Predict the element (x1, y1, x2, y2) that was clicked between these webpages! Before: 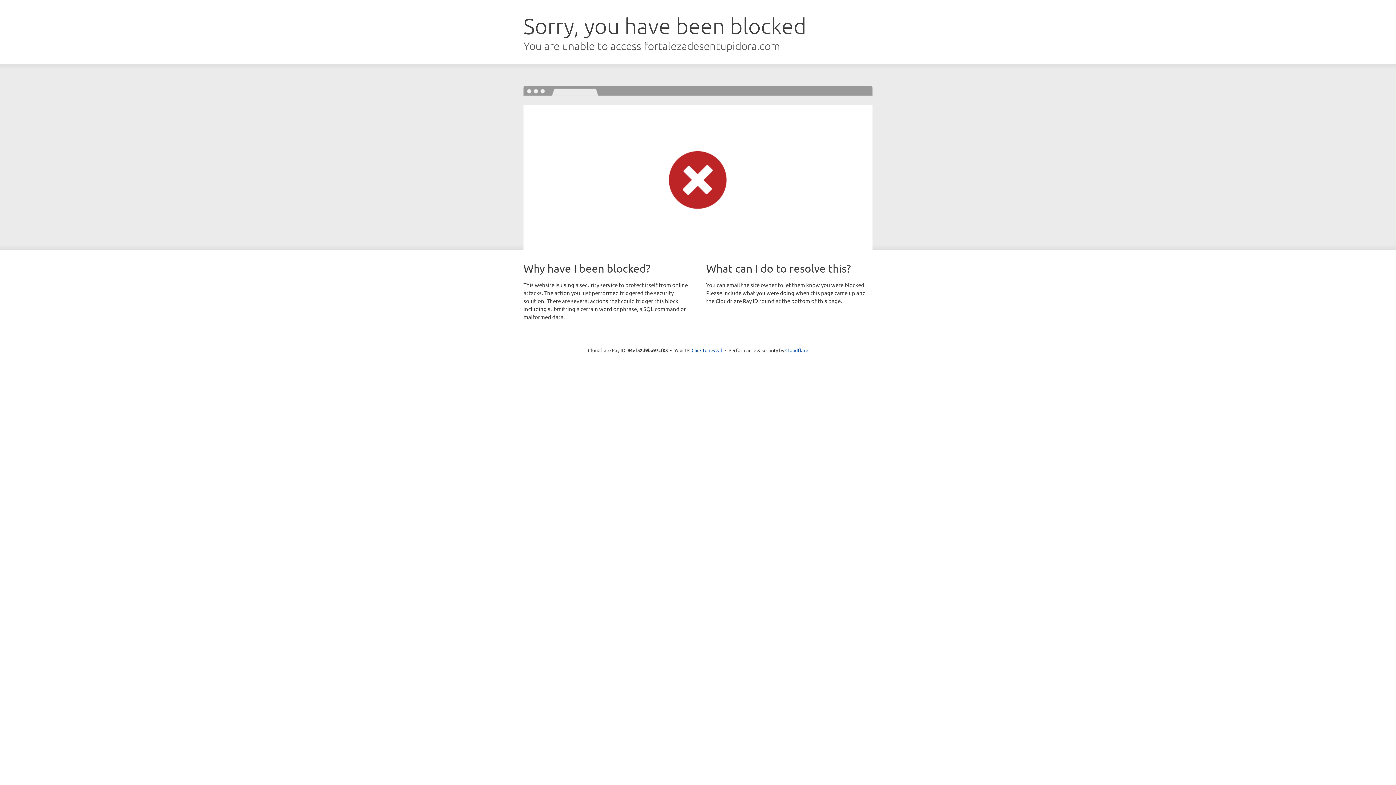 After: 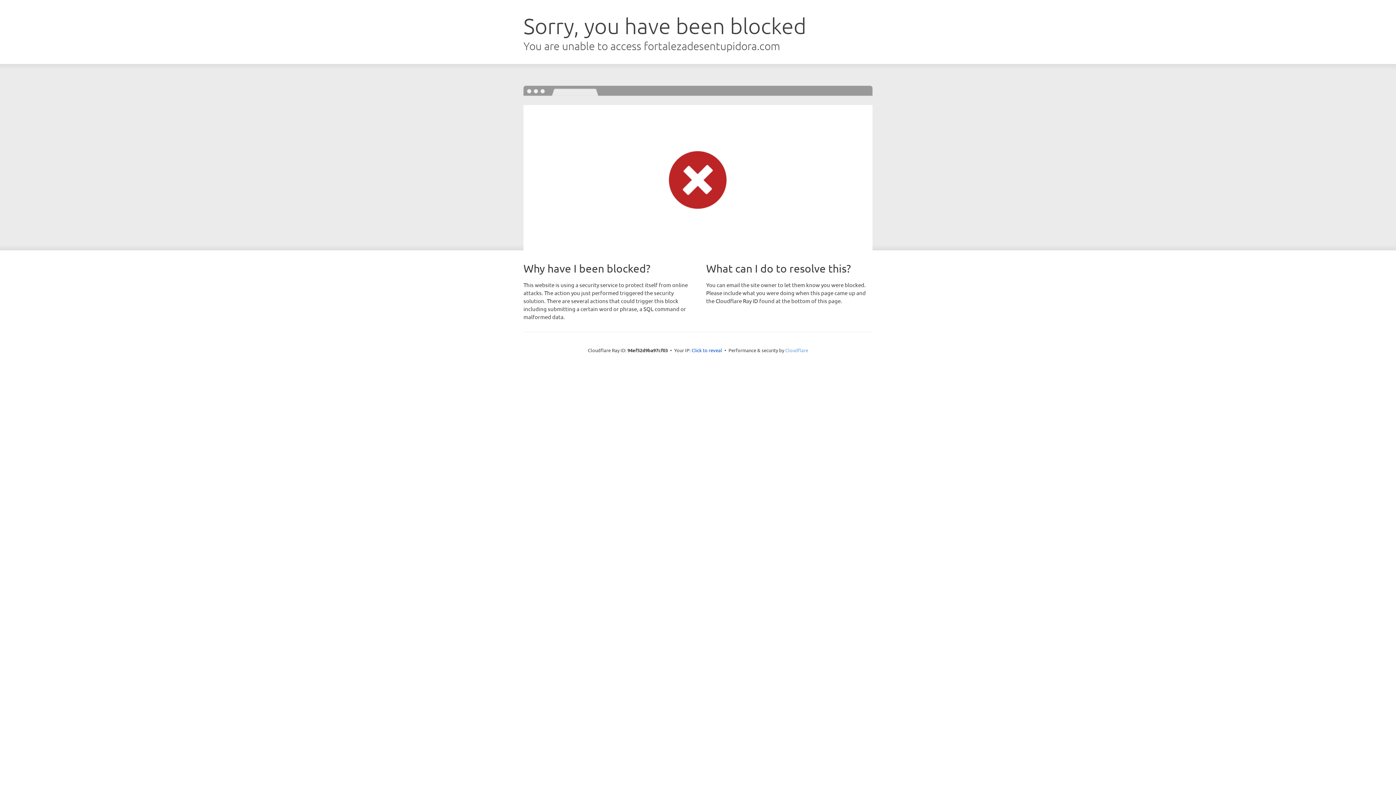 Action: bbox: (785, 347, 808, 353) label: Cloudflare